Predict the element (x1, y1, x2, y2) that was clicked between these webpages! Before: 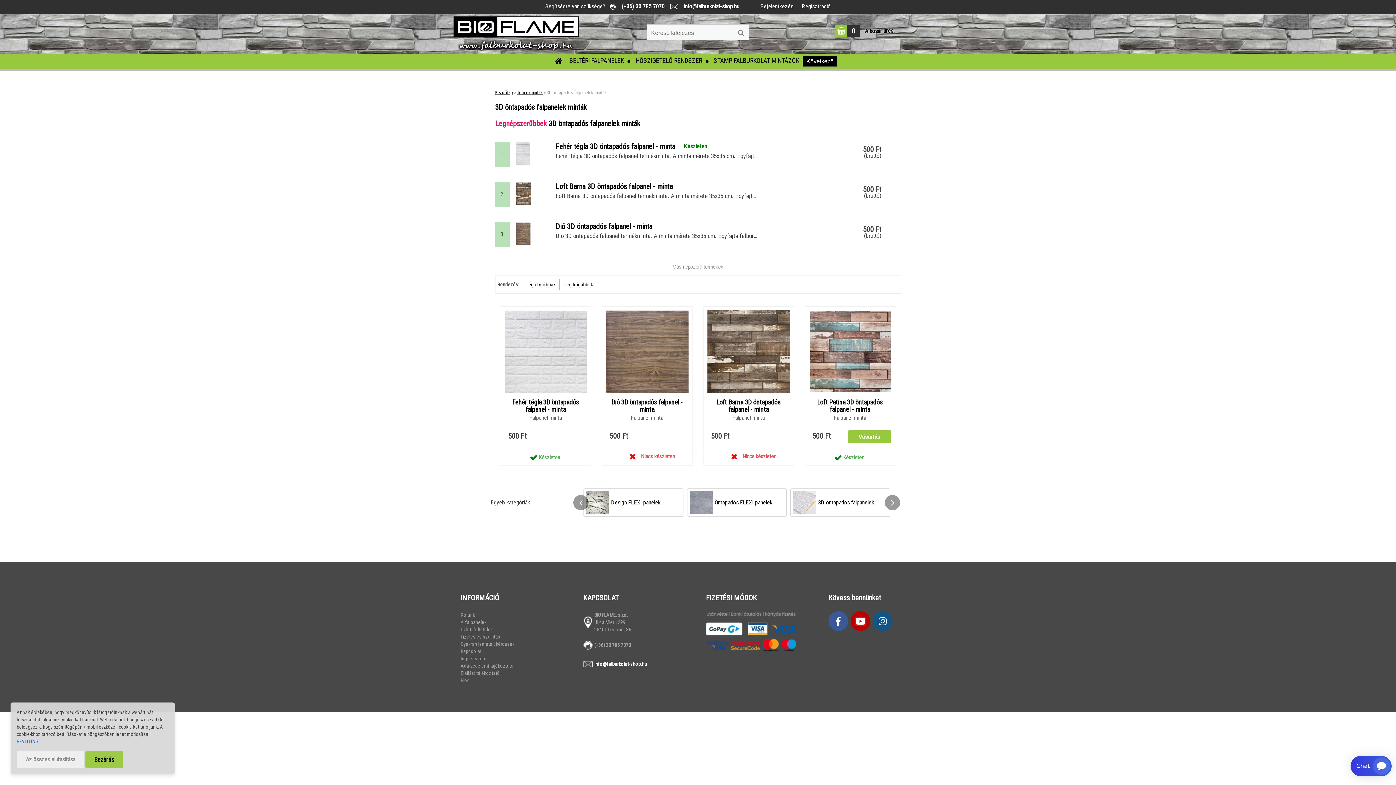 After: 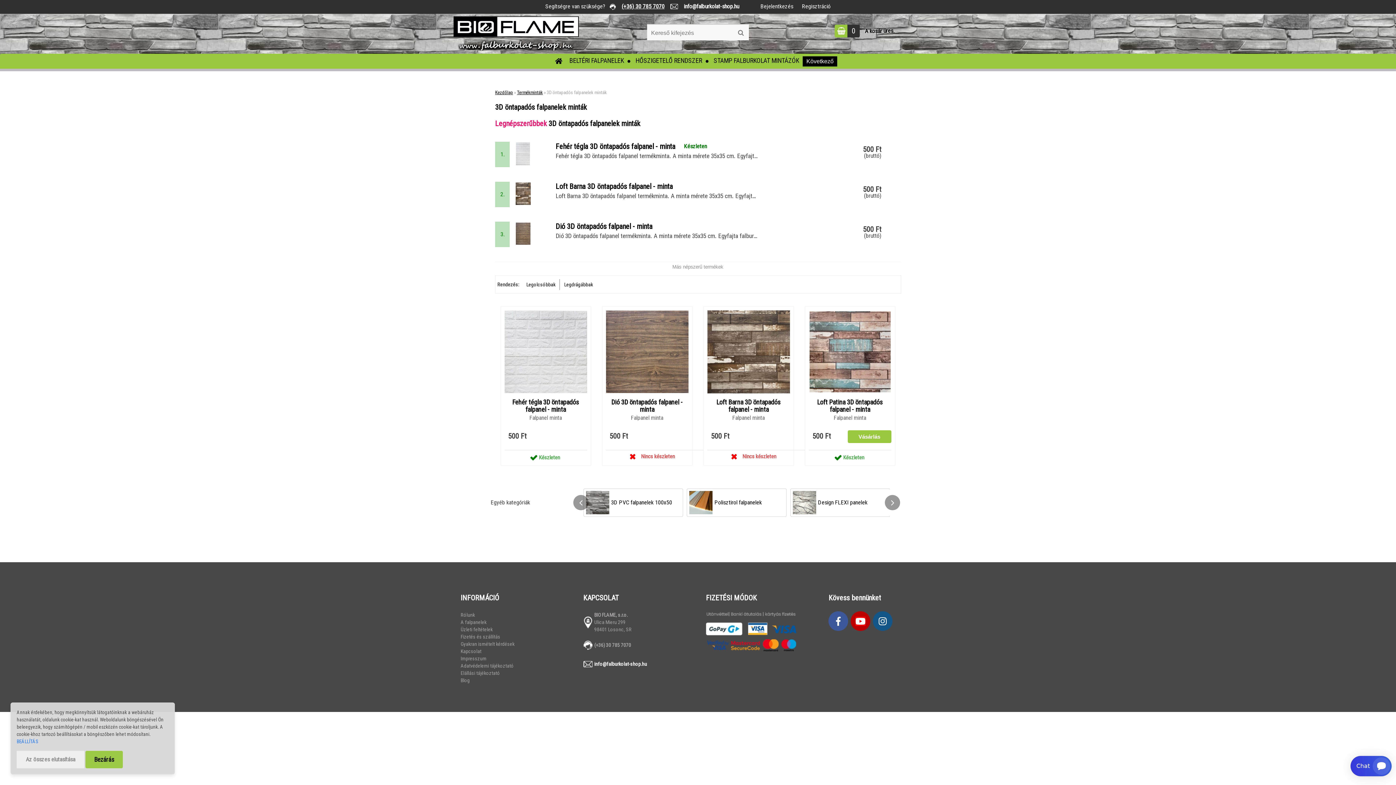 Action: label: info@falburkolat-shop.hu bbox: (684, 2, 739, 9)